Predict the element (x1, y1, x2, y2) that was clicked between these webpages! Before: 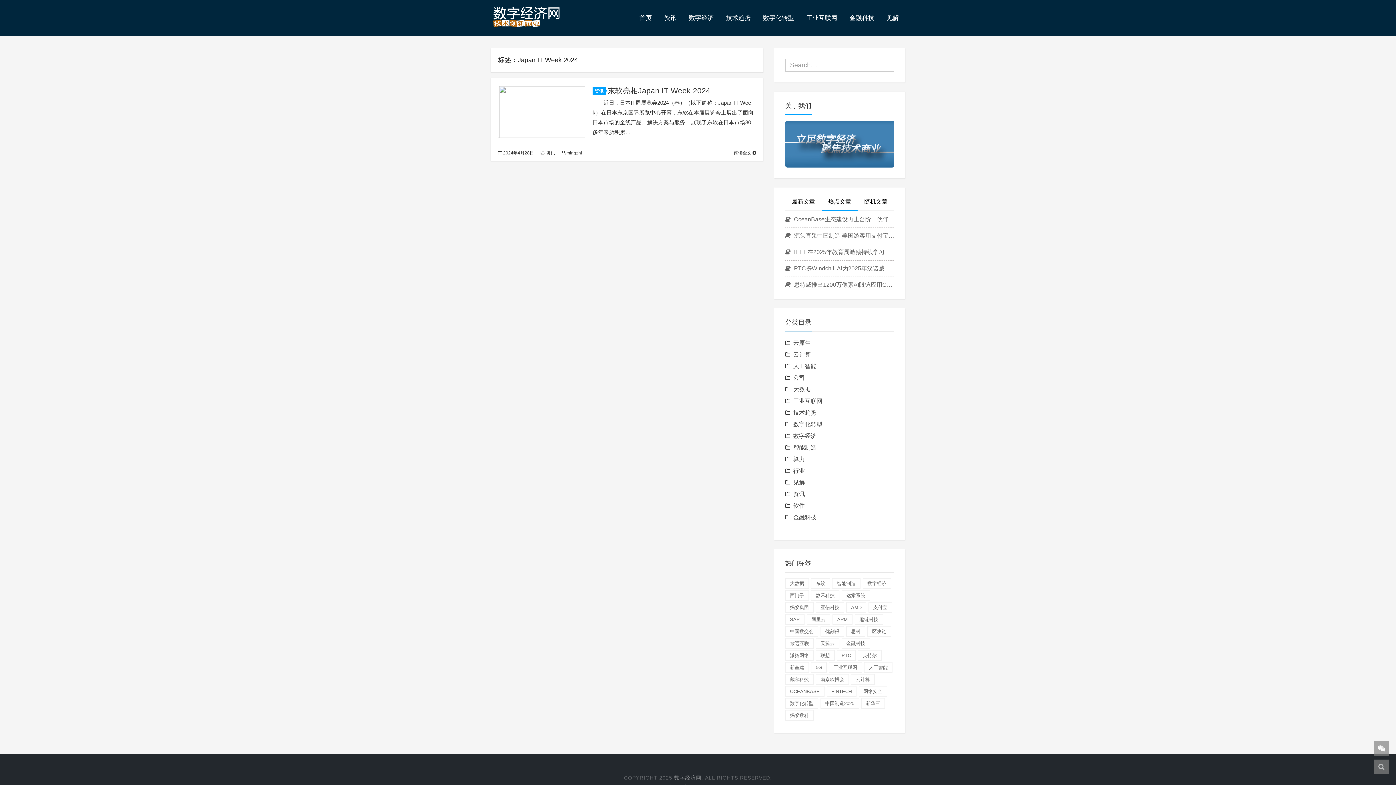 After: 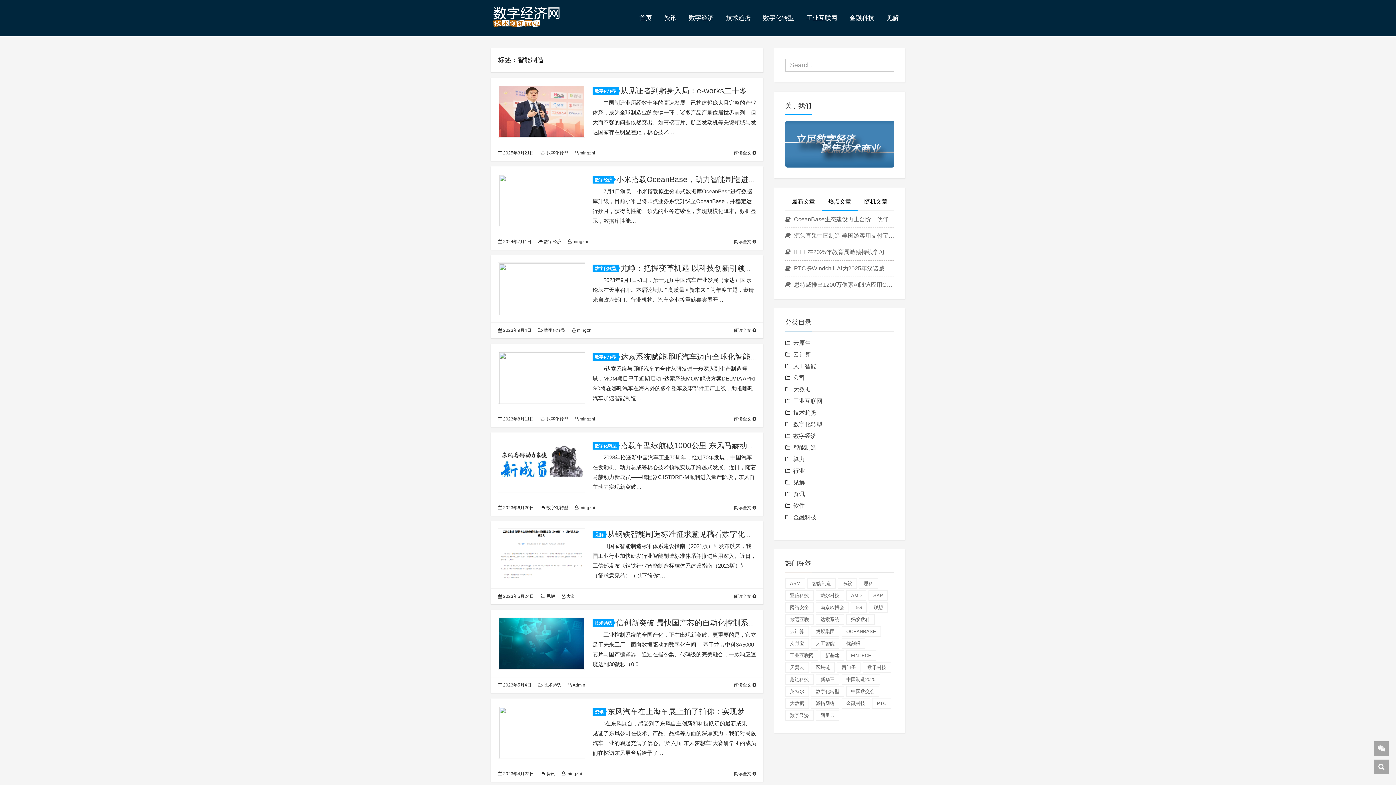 Action: label: 智能制造 bbox: (832, 578, 860, 589)